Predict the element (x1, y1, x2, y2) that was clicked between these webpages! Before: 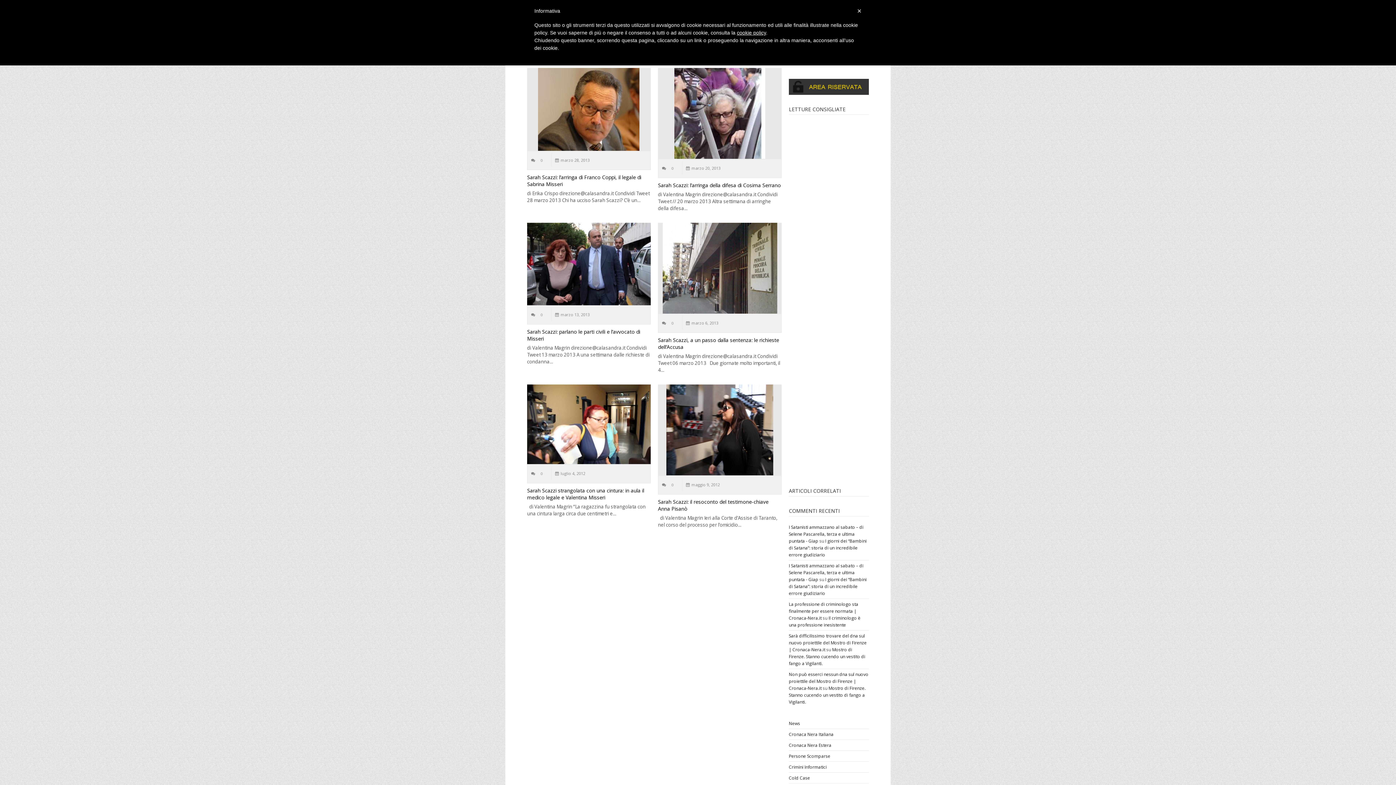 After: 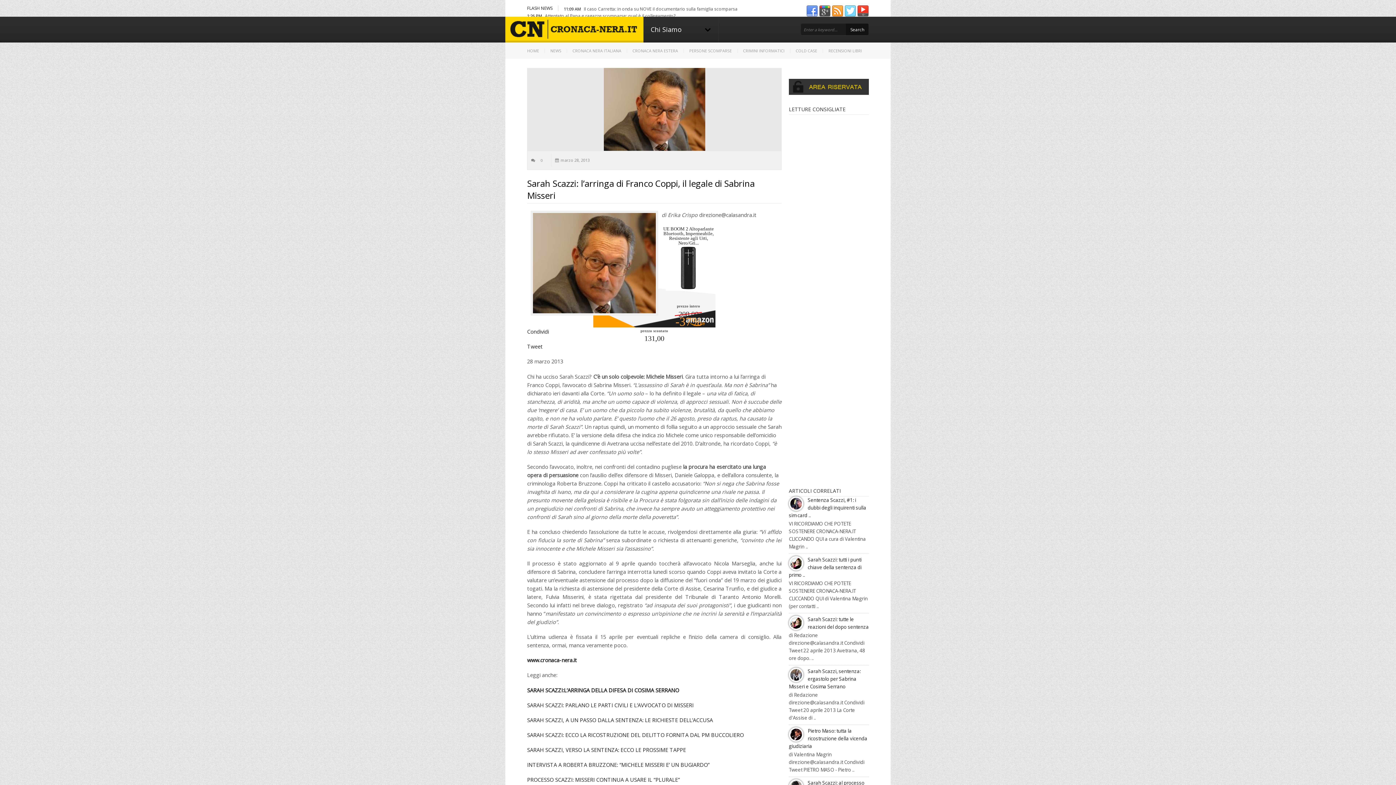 Action: label: 0 bbox: (531, 157, 546, 162)